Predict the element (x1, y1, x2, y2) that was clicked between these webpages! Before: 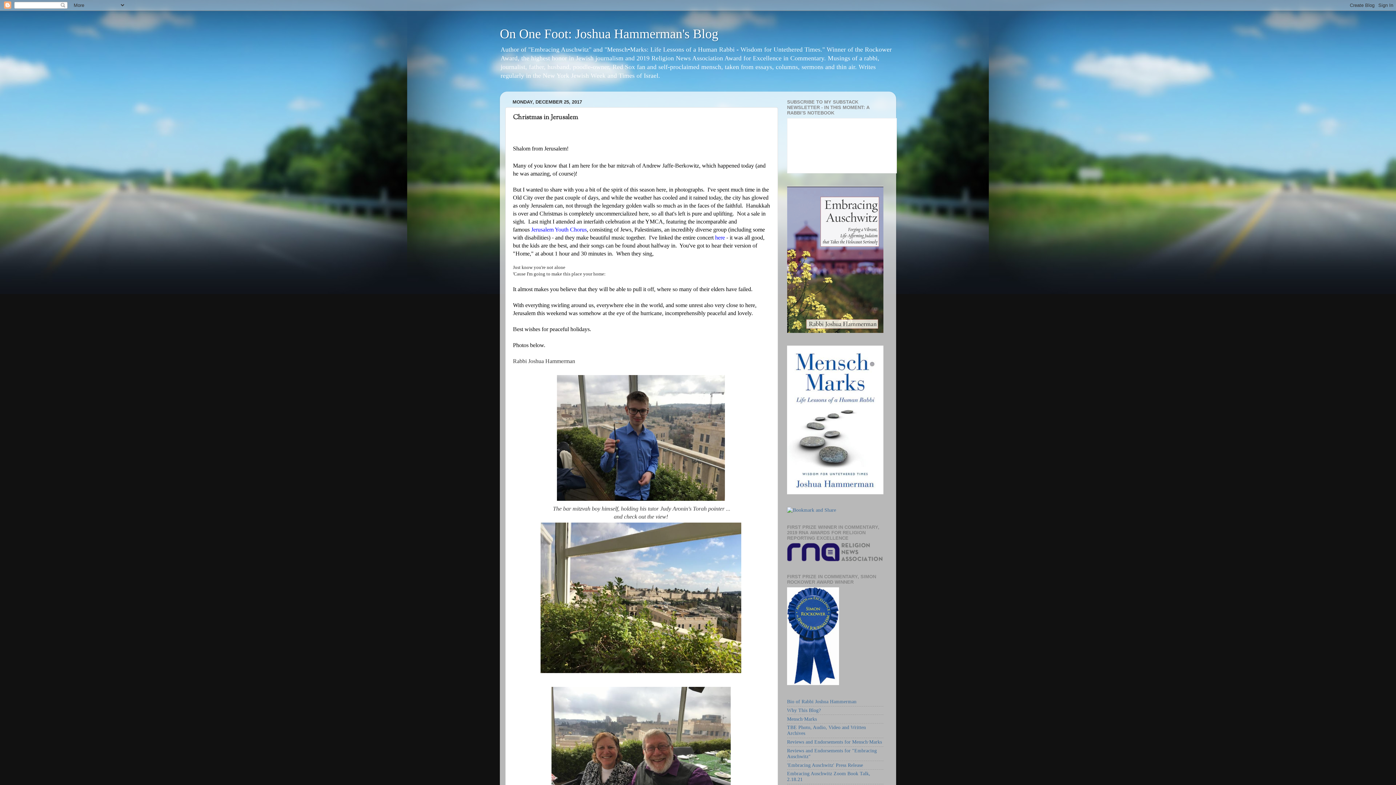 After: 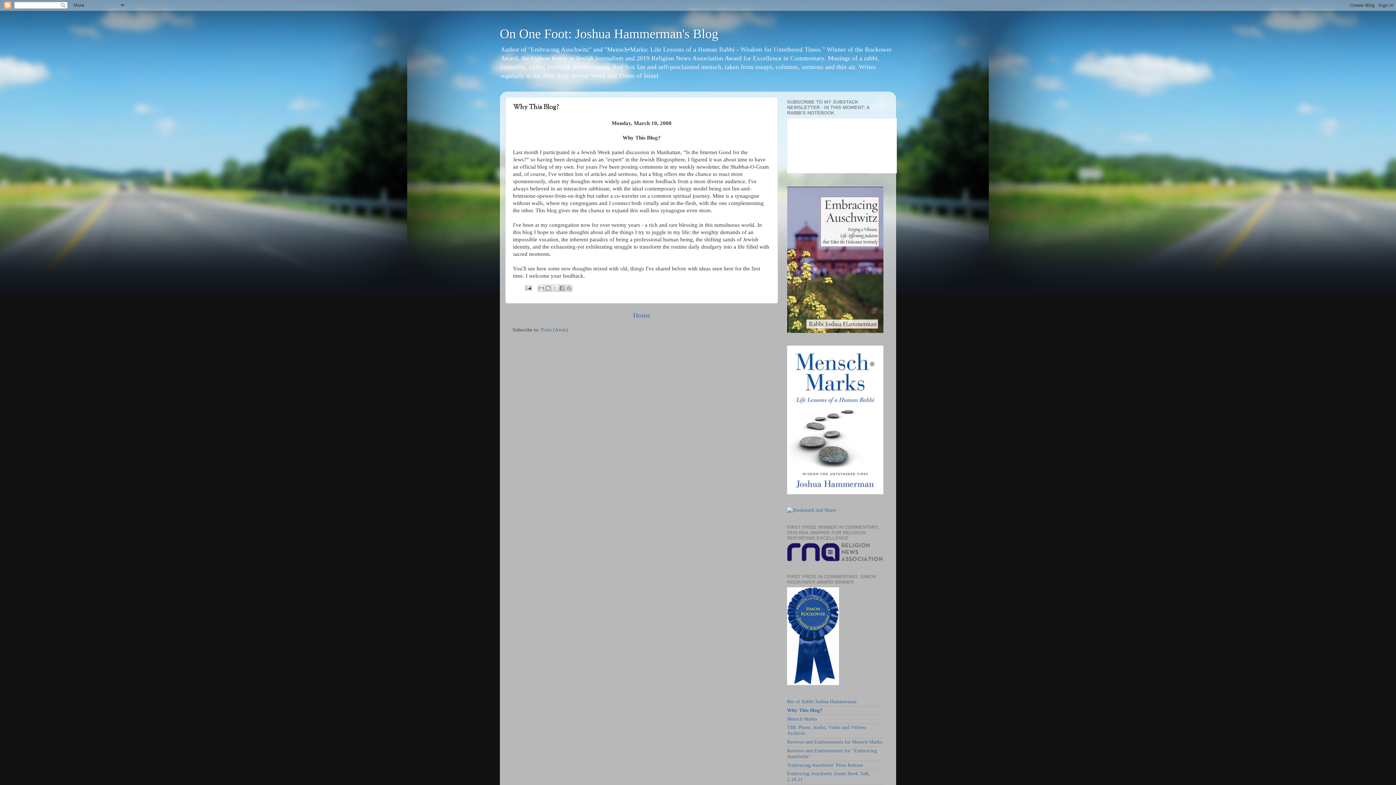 Action: label: Why This Blog? bbox: (787, 707, 821, 713)